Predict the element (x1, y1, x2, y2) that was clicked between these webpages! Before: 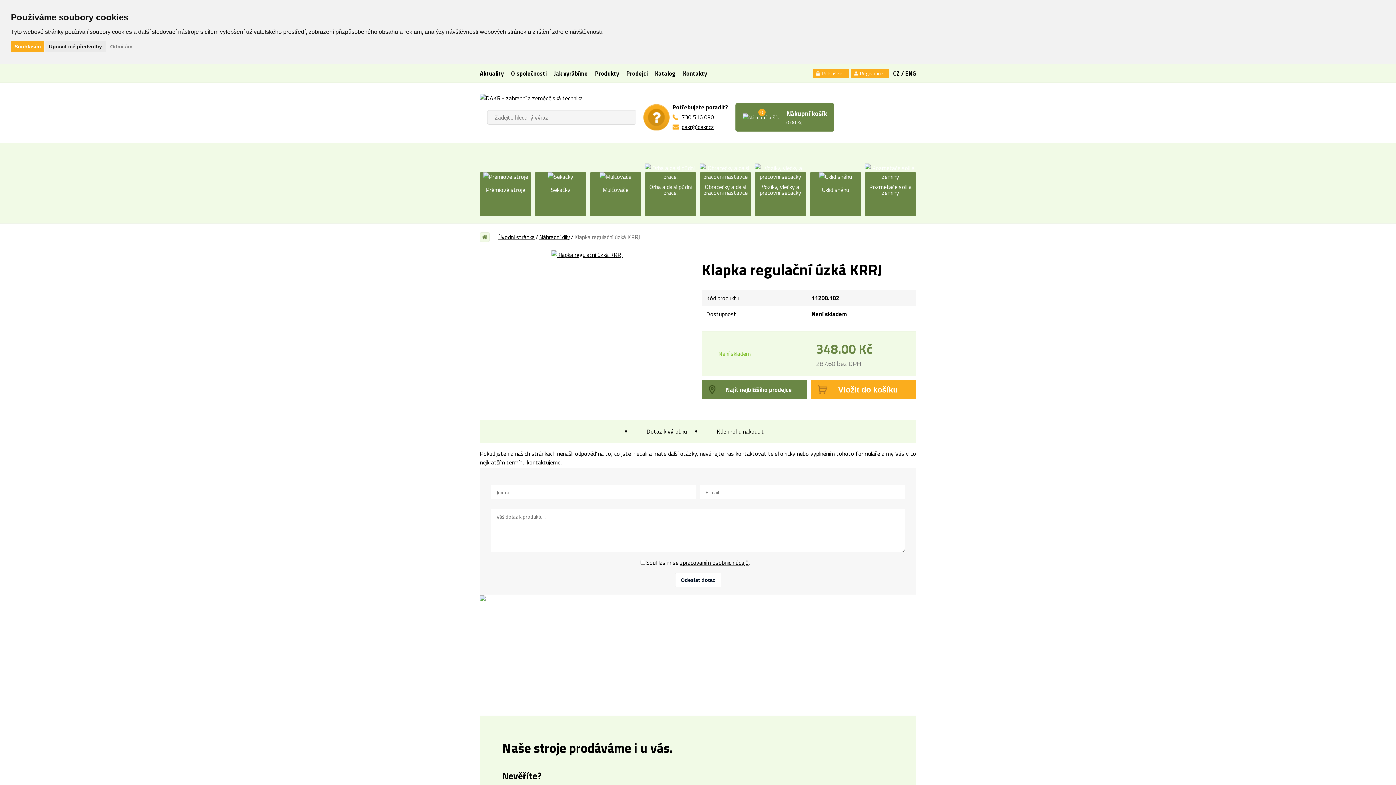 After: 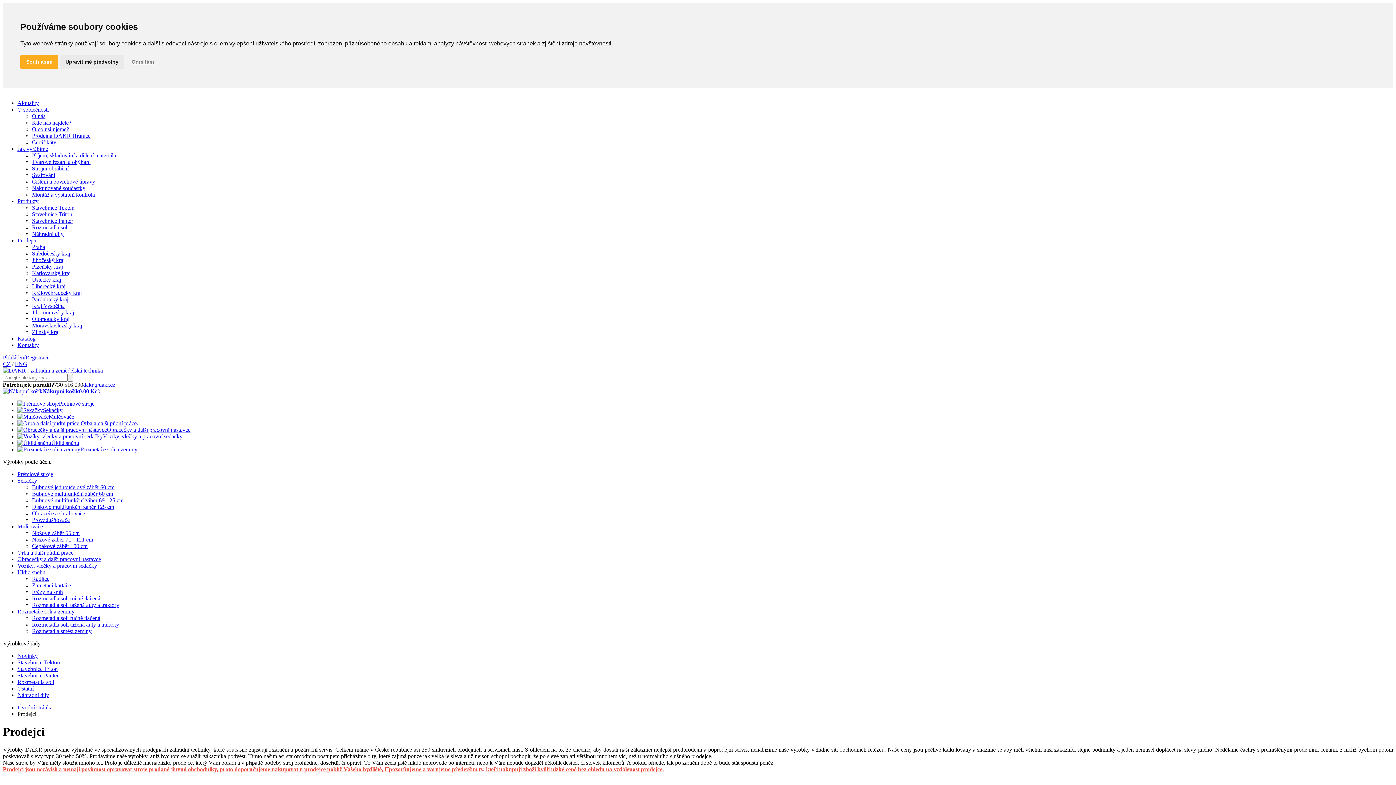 Action: bbox: (502, 738, 894, 822) label: Naše stroje prodáváme i u vás.
Nevěříte?
3 podnikové prodejny
a přes 200 prodejců po celé ČR